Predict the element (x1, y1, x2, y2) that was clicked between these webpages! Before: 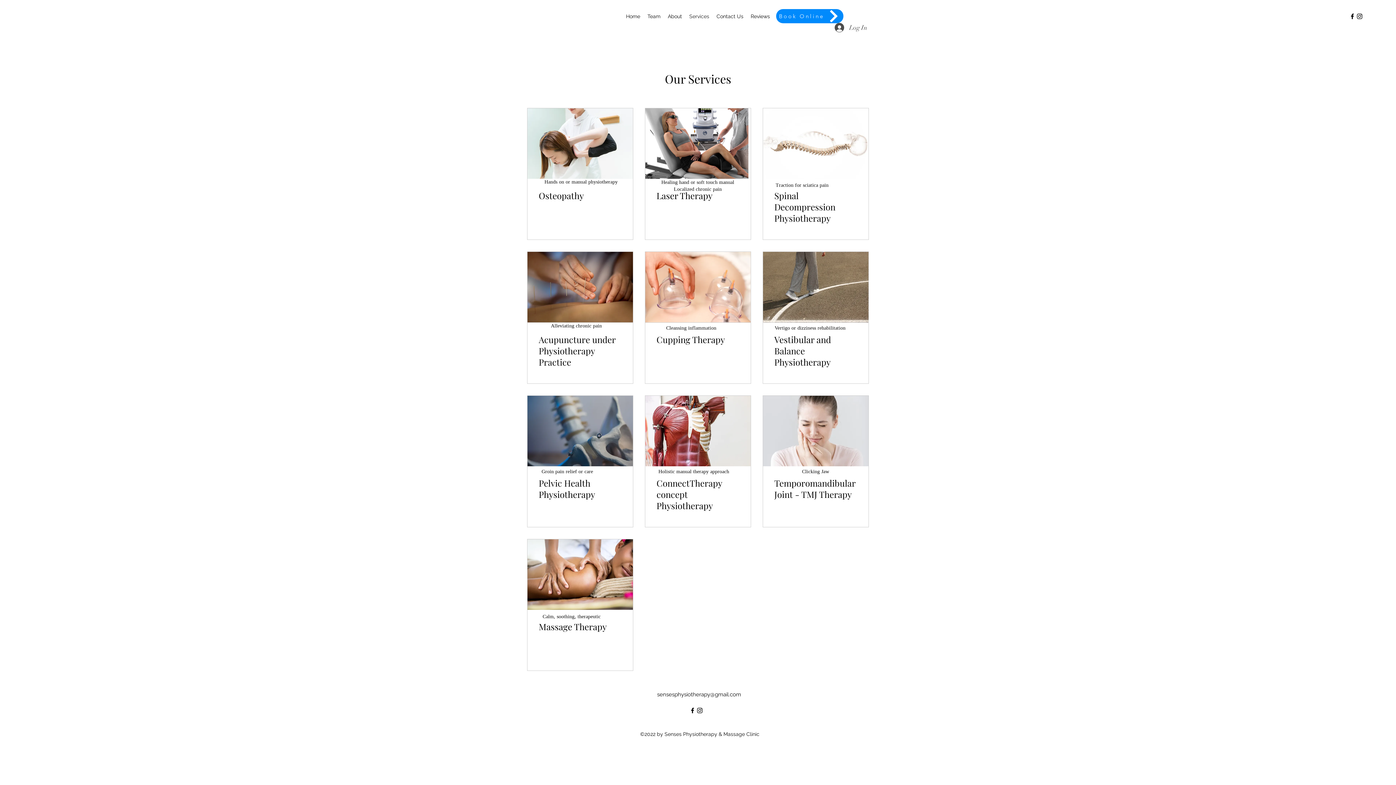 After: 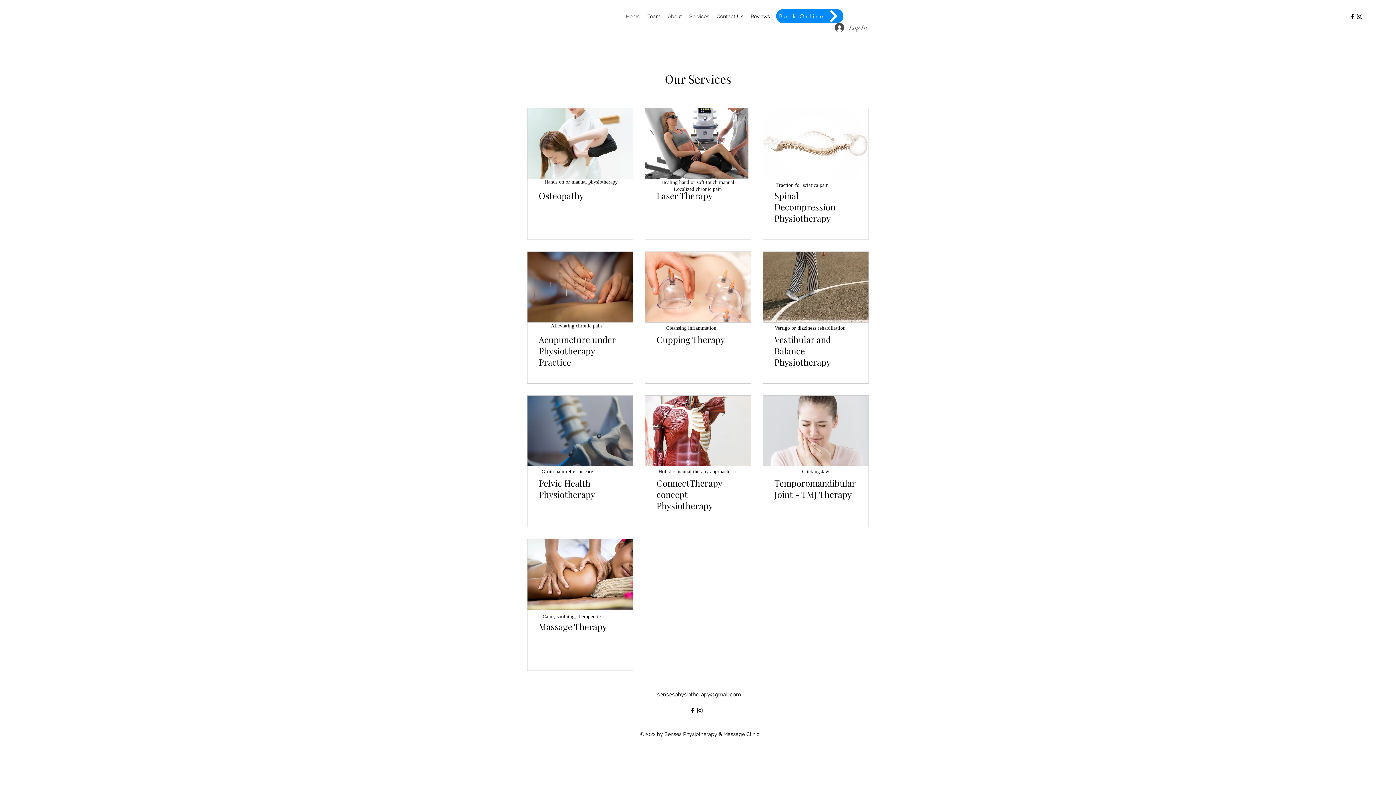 Action: bbox: (689, 707, 696, 714) label: alt.text.label.Facebook